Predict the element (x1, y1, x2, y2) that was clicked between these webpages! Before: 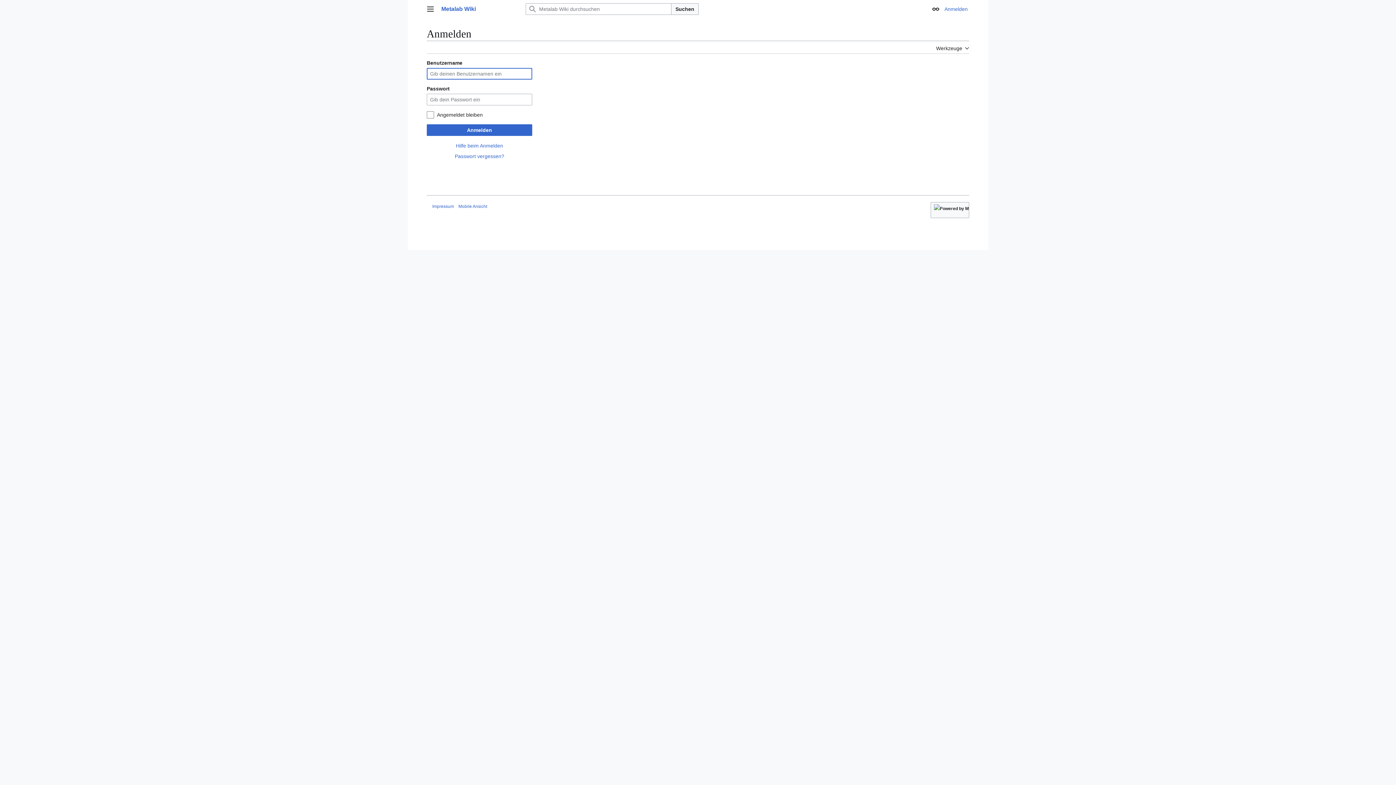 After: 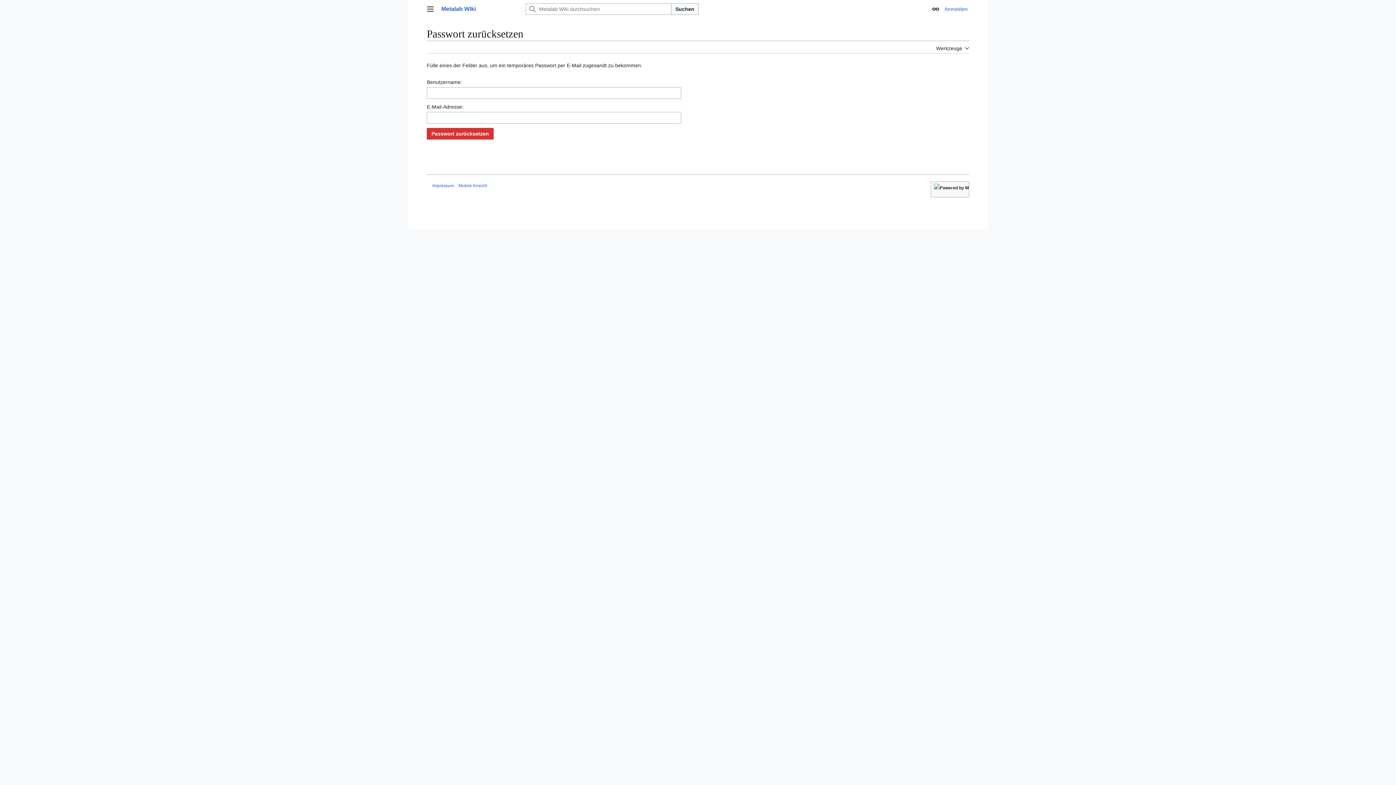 Action: bbox: (454, 153, 504, 159) label: Passwort vergessen?